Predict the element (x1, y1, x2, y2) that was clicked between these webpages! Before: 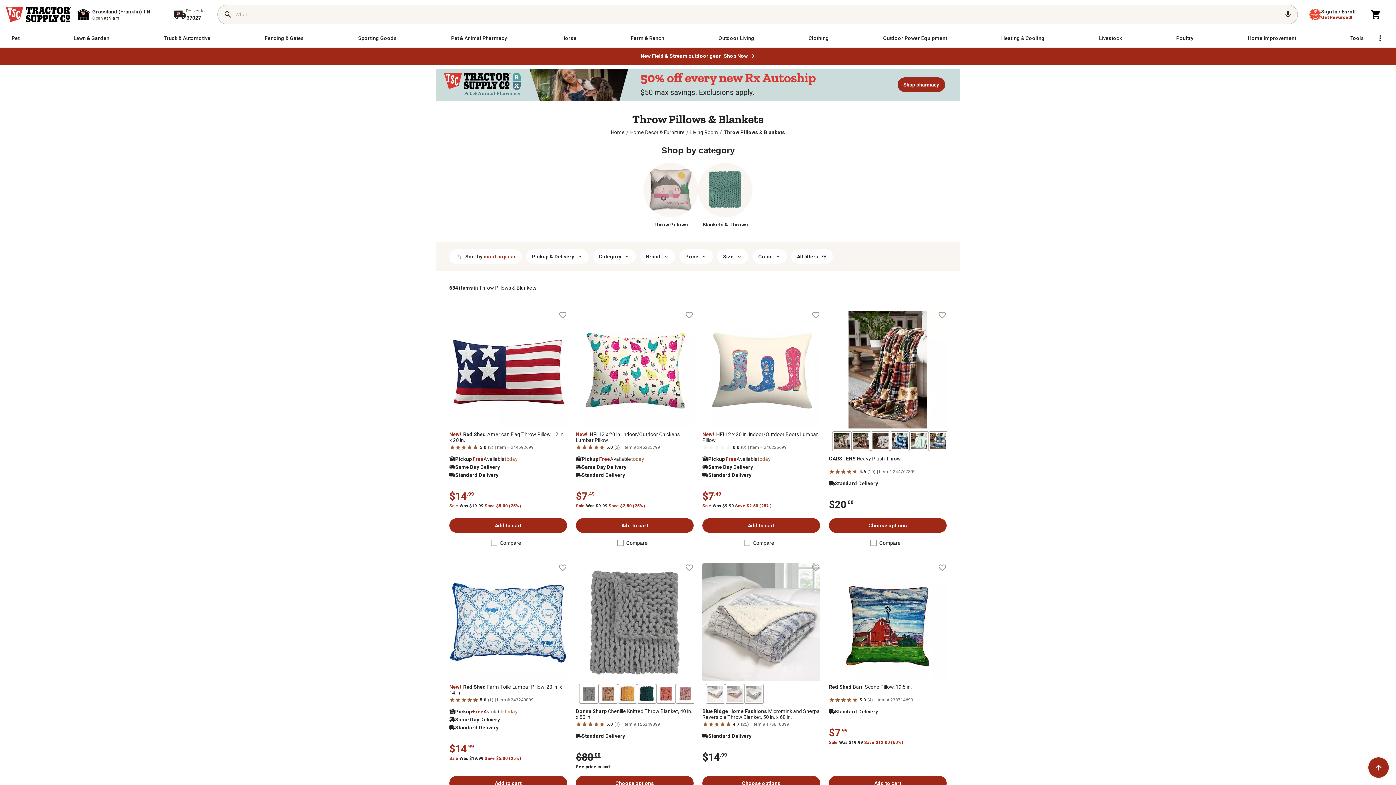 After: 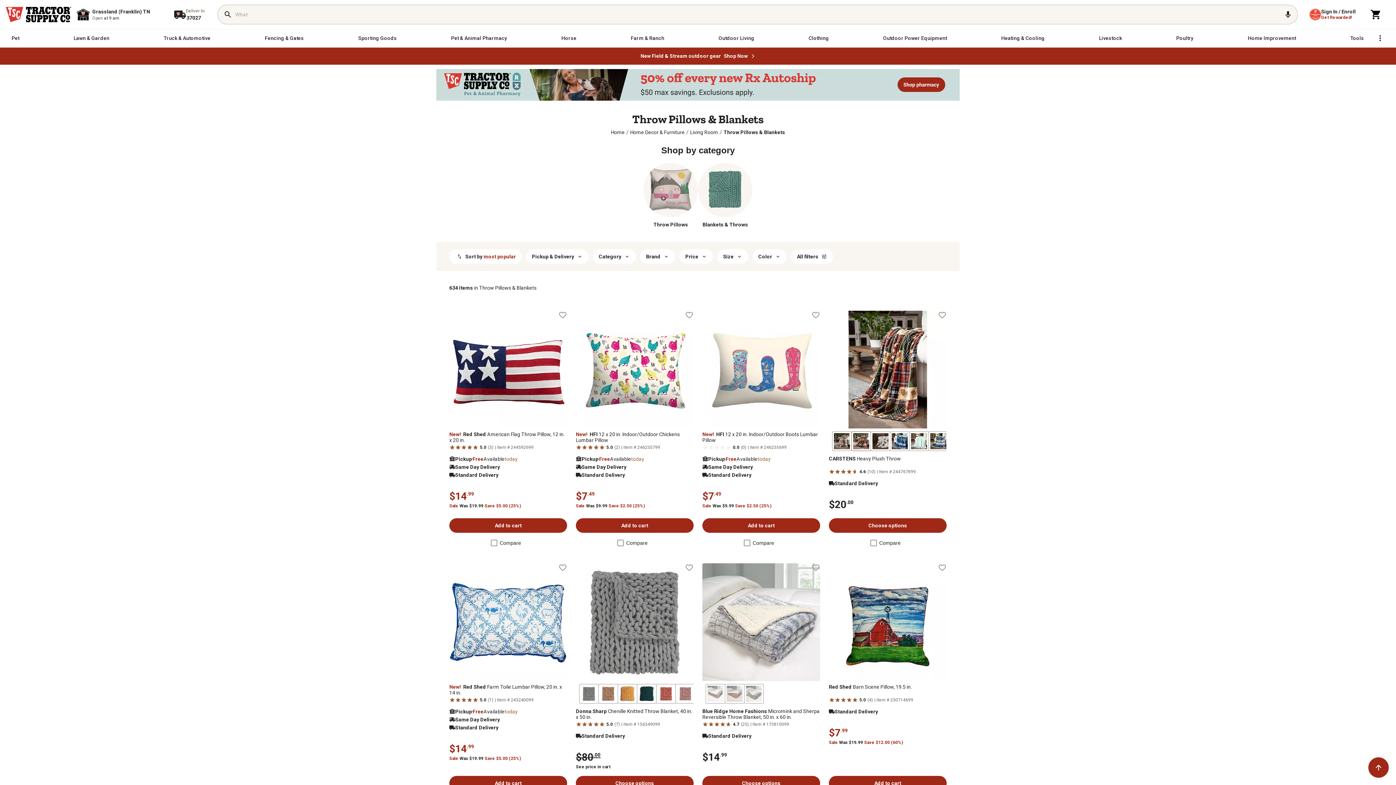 Action: bbox: (851, 431, 871, 451)